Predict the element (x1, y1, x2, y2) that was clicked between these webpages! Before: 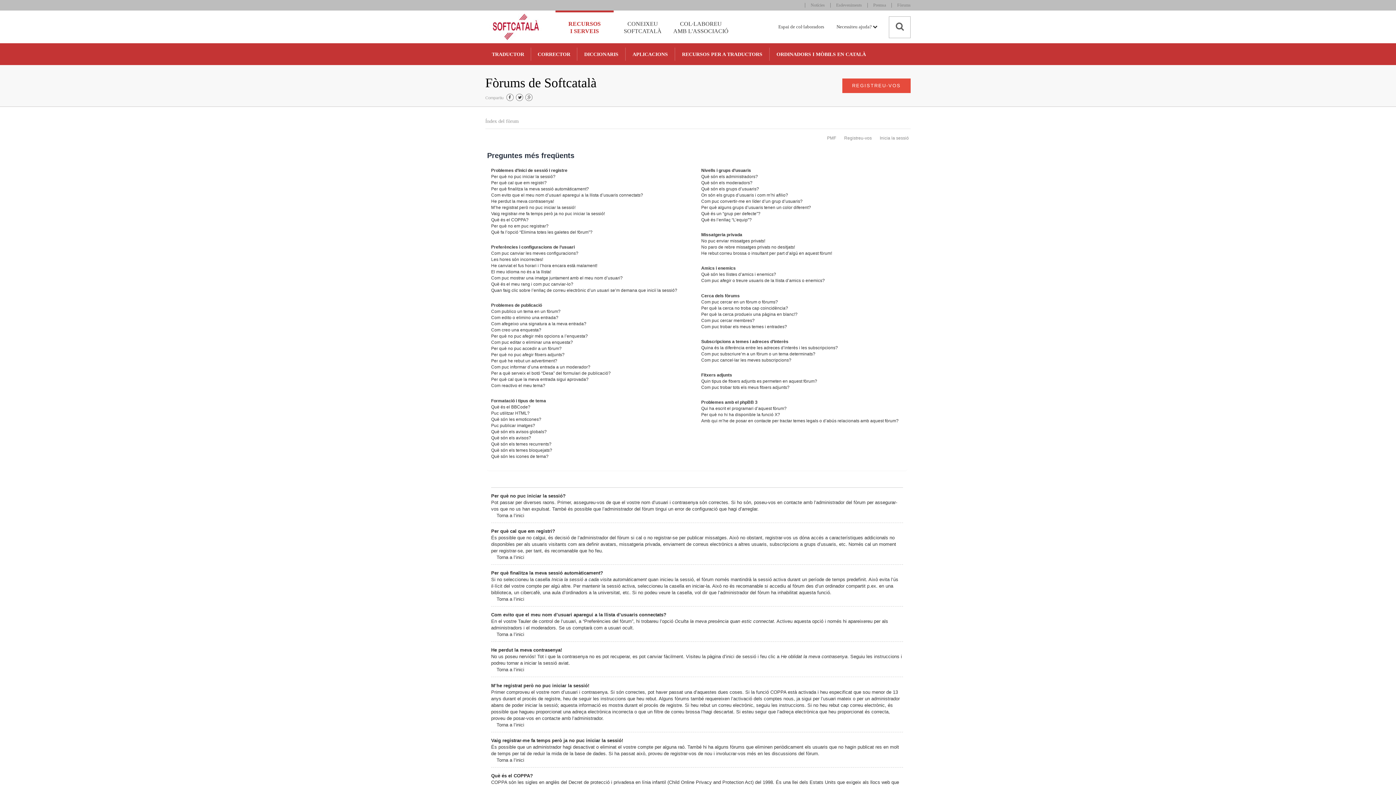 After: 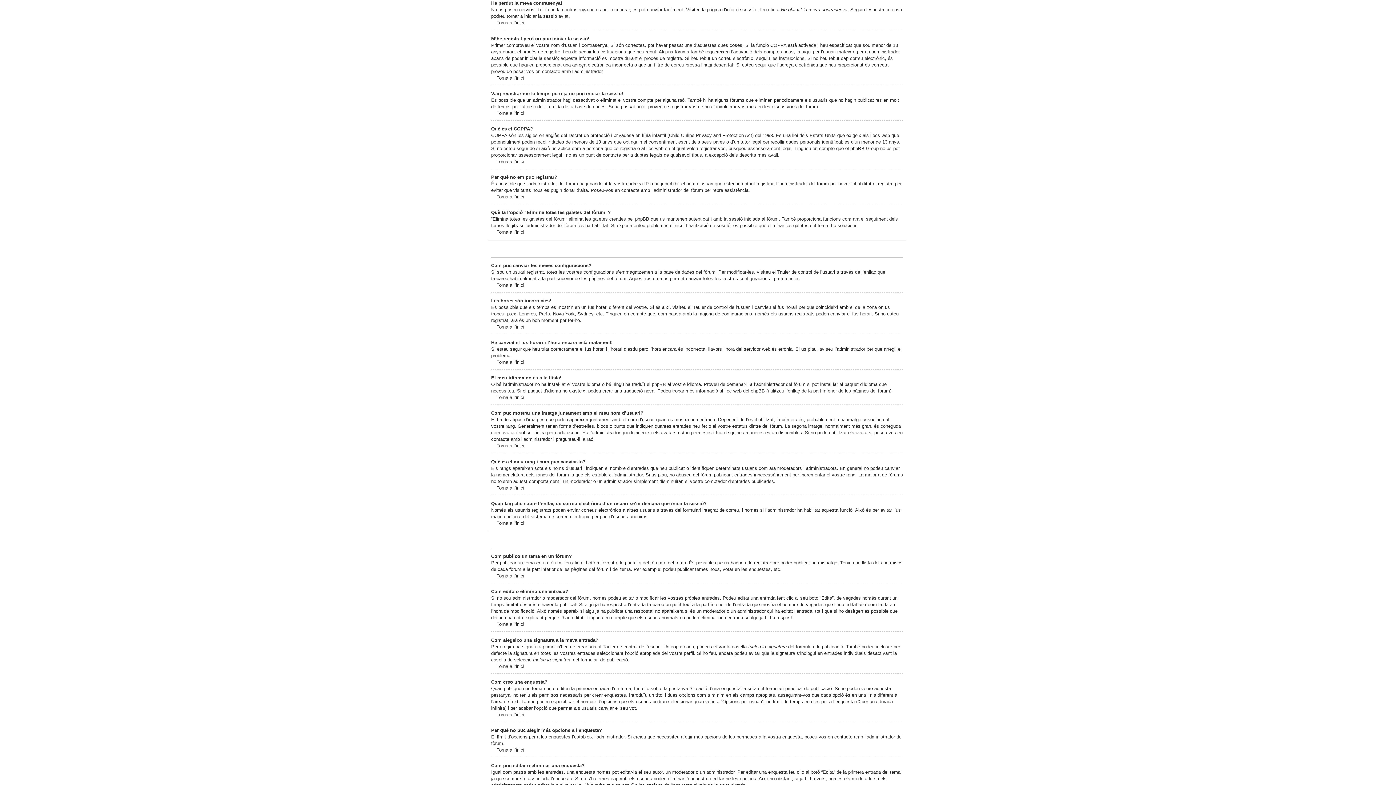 Action: label: He perdut la meva contrasenya! bbox: (491, 198, 554, 204)